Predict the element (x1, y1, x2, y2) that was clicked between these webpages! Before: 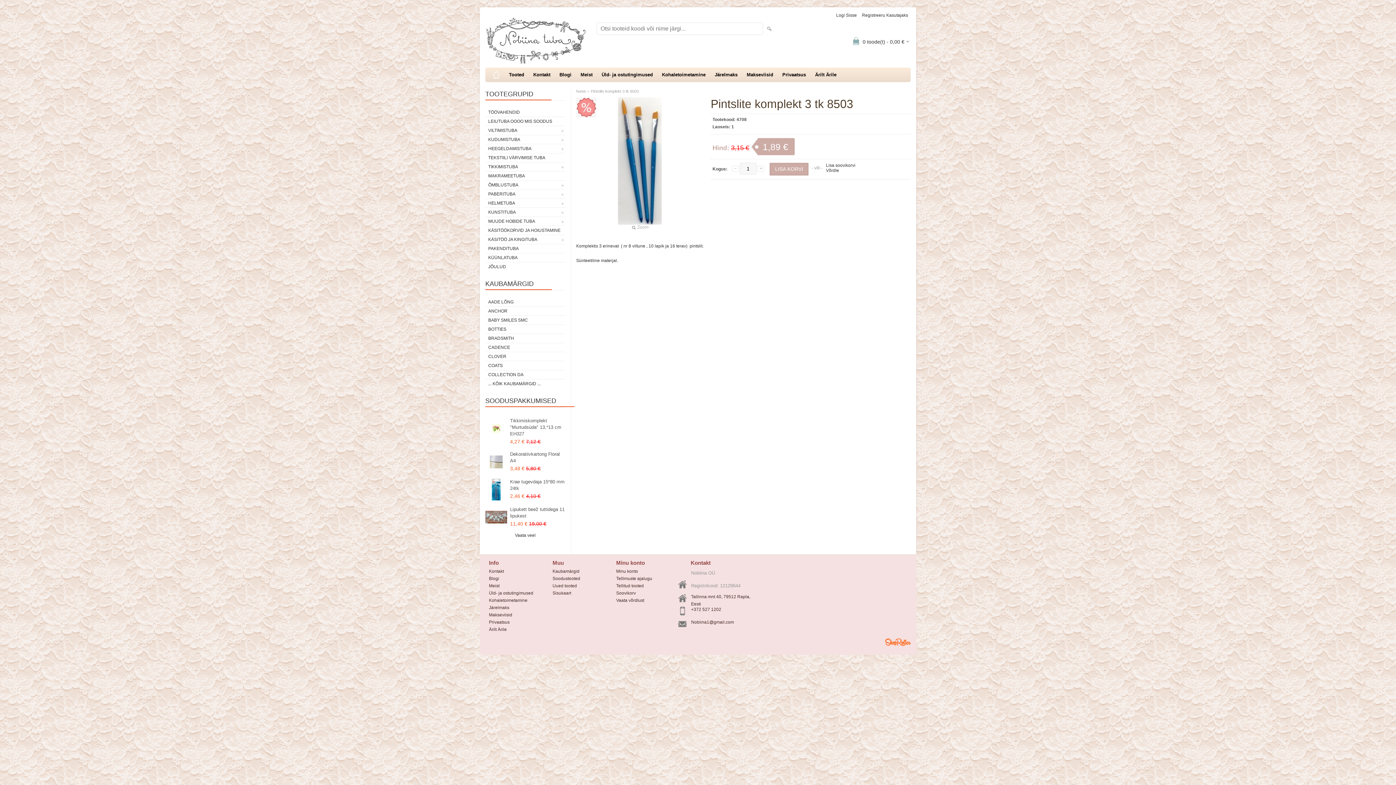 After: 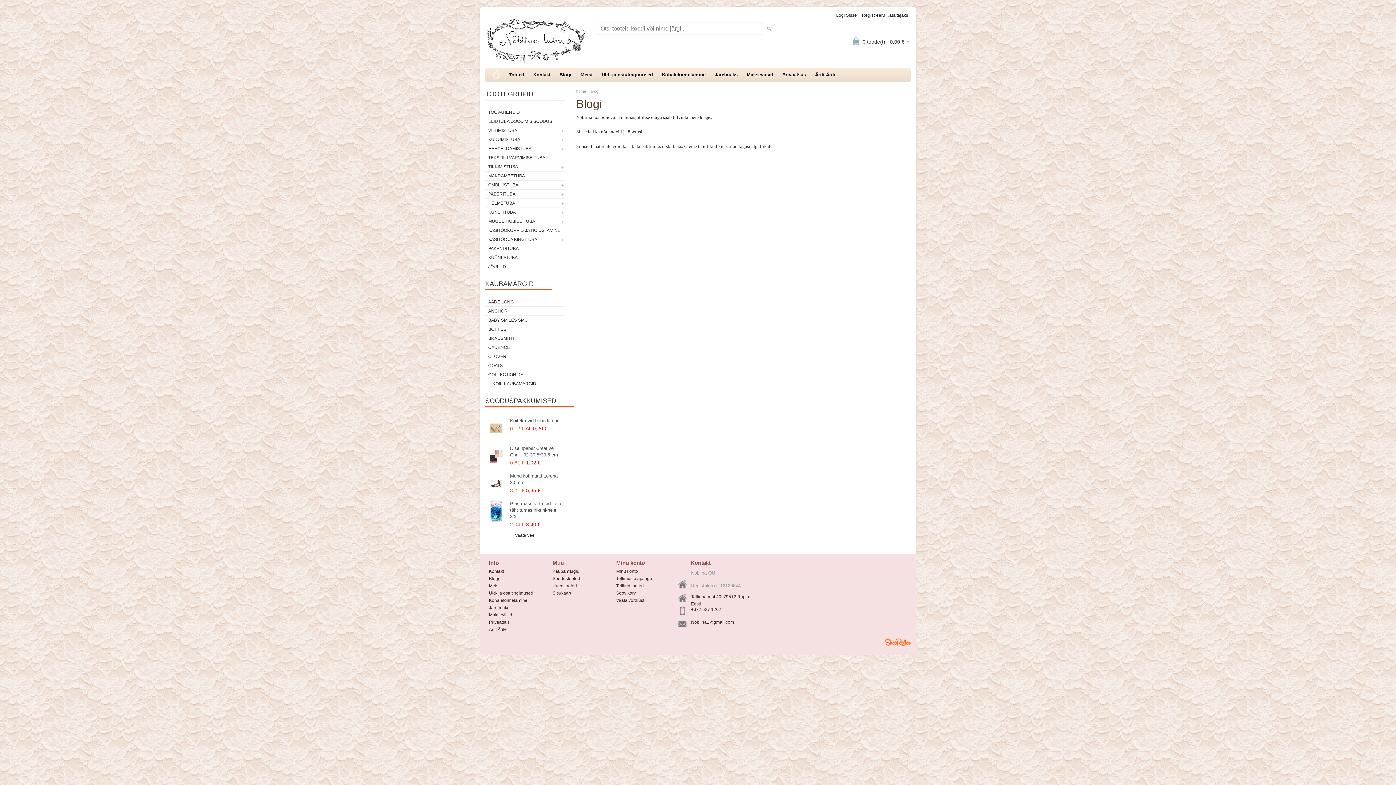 Action: bbox: (487, 575, 541, 582) label: Blogi